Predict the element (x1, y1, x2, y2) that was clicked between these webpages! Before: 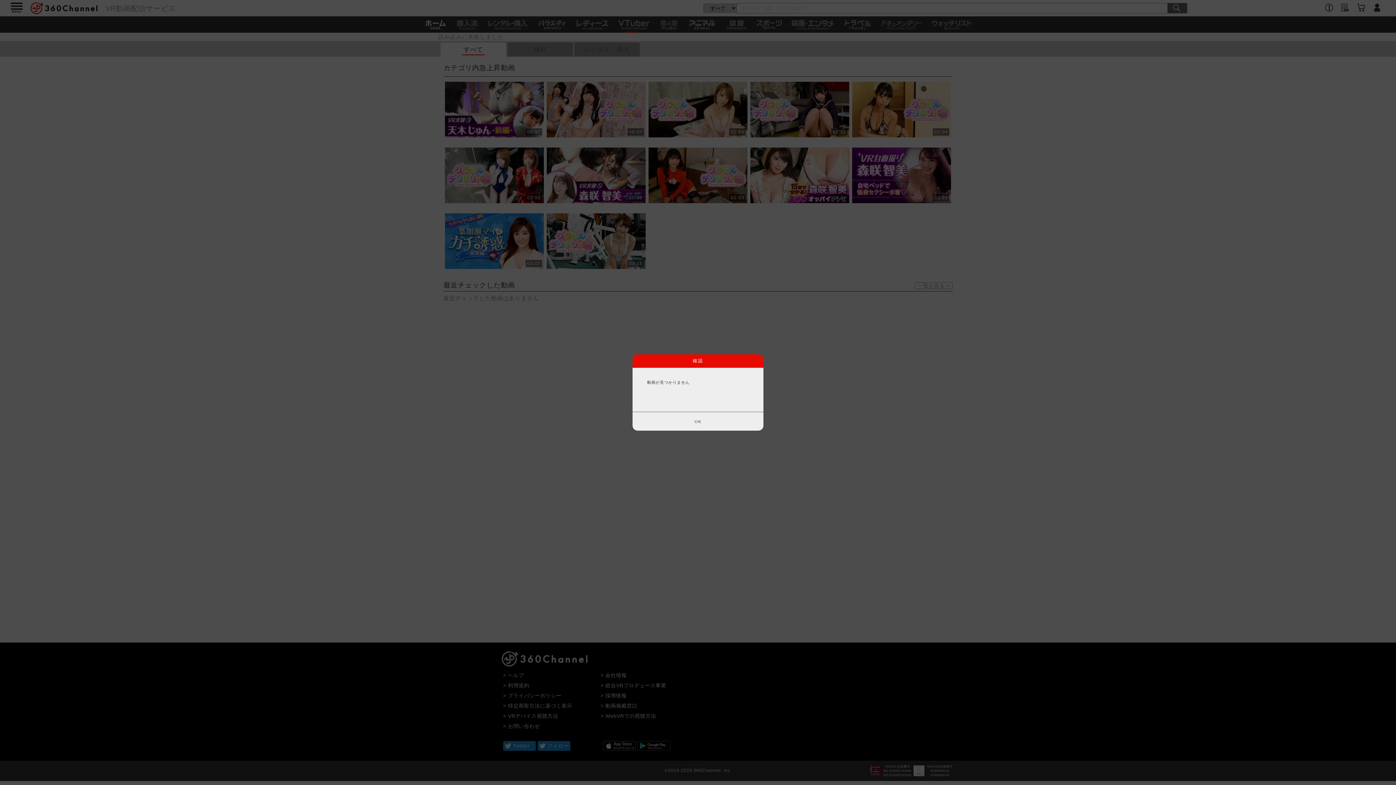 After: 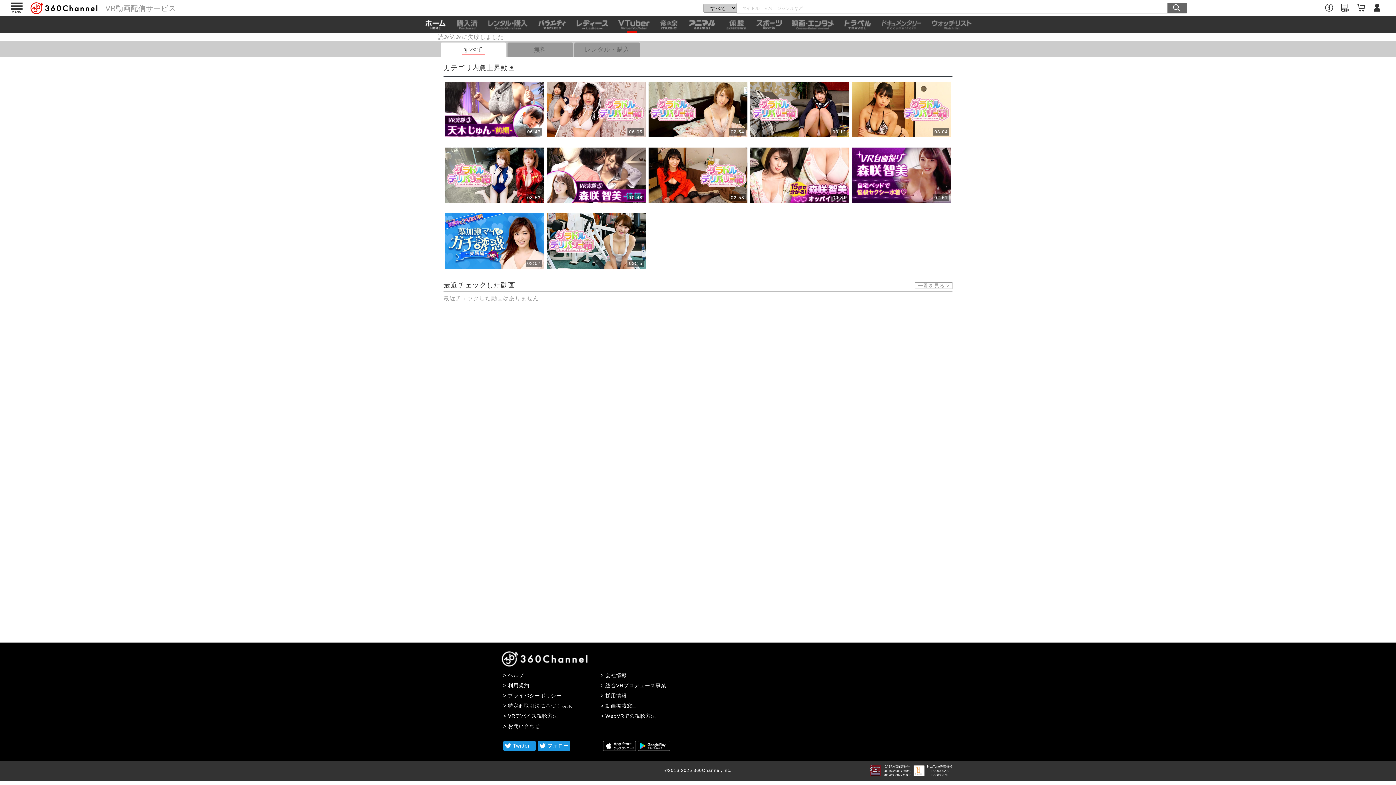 Action: bbox: (632, 412, 763, 430) label: OK